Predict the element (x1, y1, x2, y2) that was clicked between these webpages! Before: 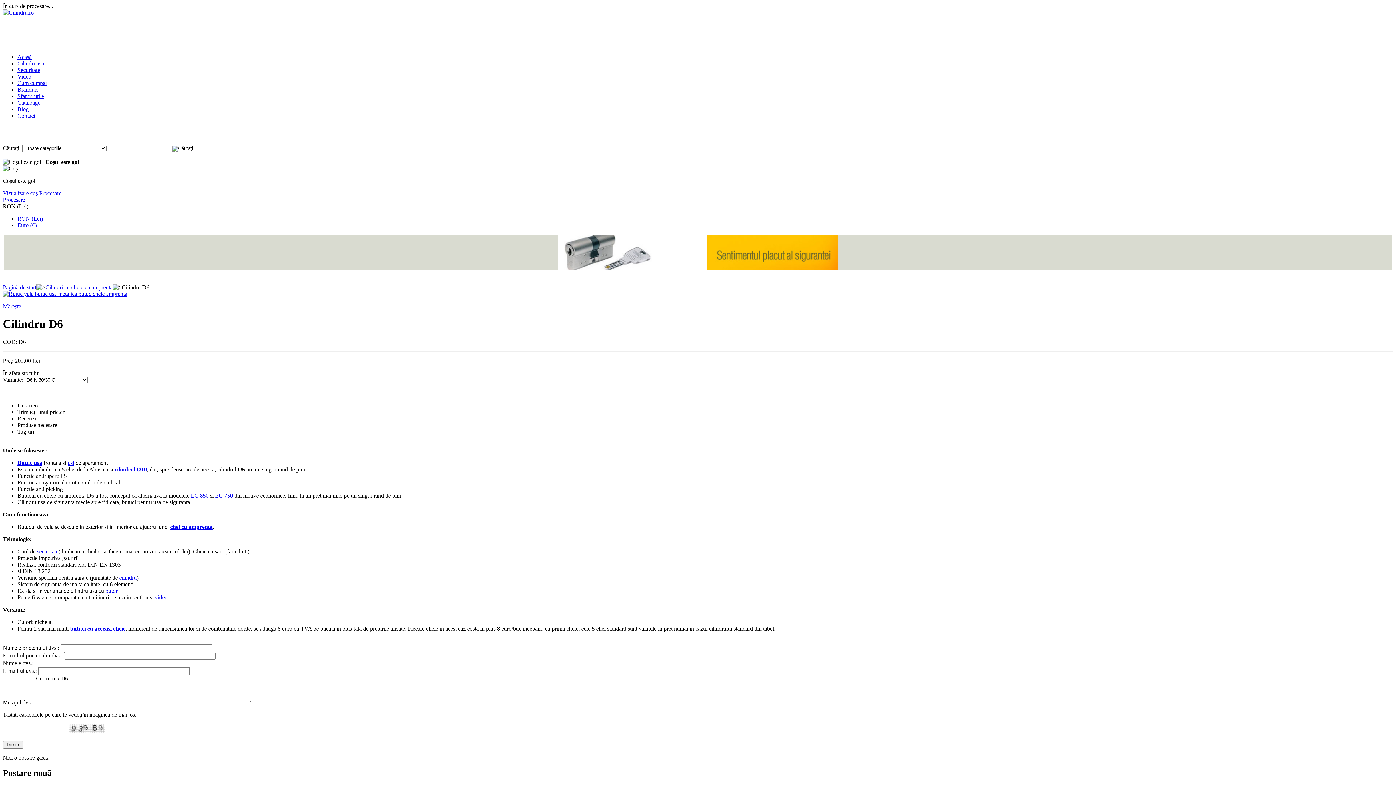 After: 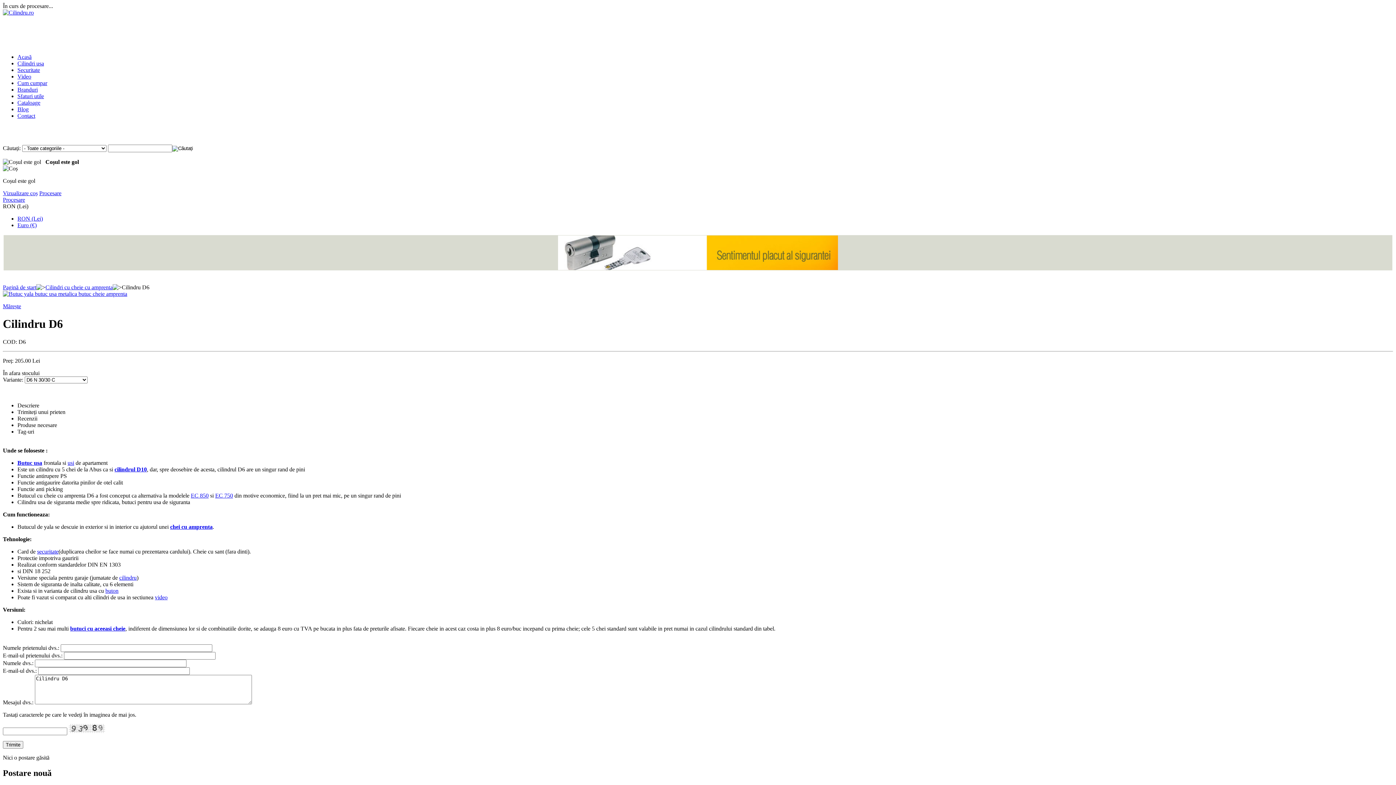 Action: bbox: (17, 428, 34, 434) label: Tag-uri